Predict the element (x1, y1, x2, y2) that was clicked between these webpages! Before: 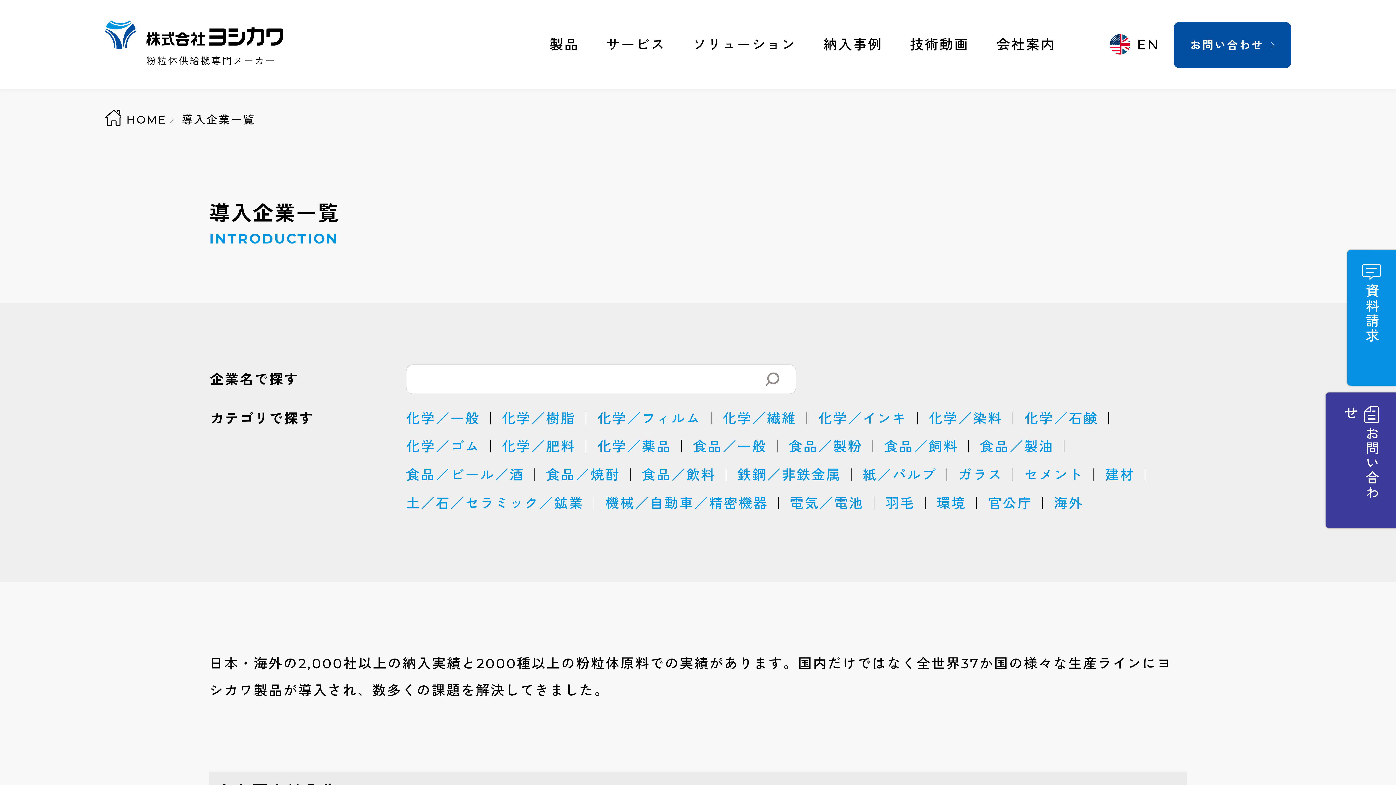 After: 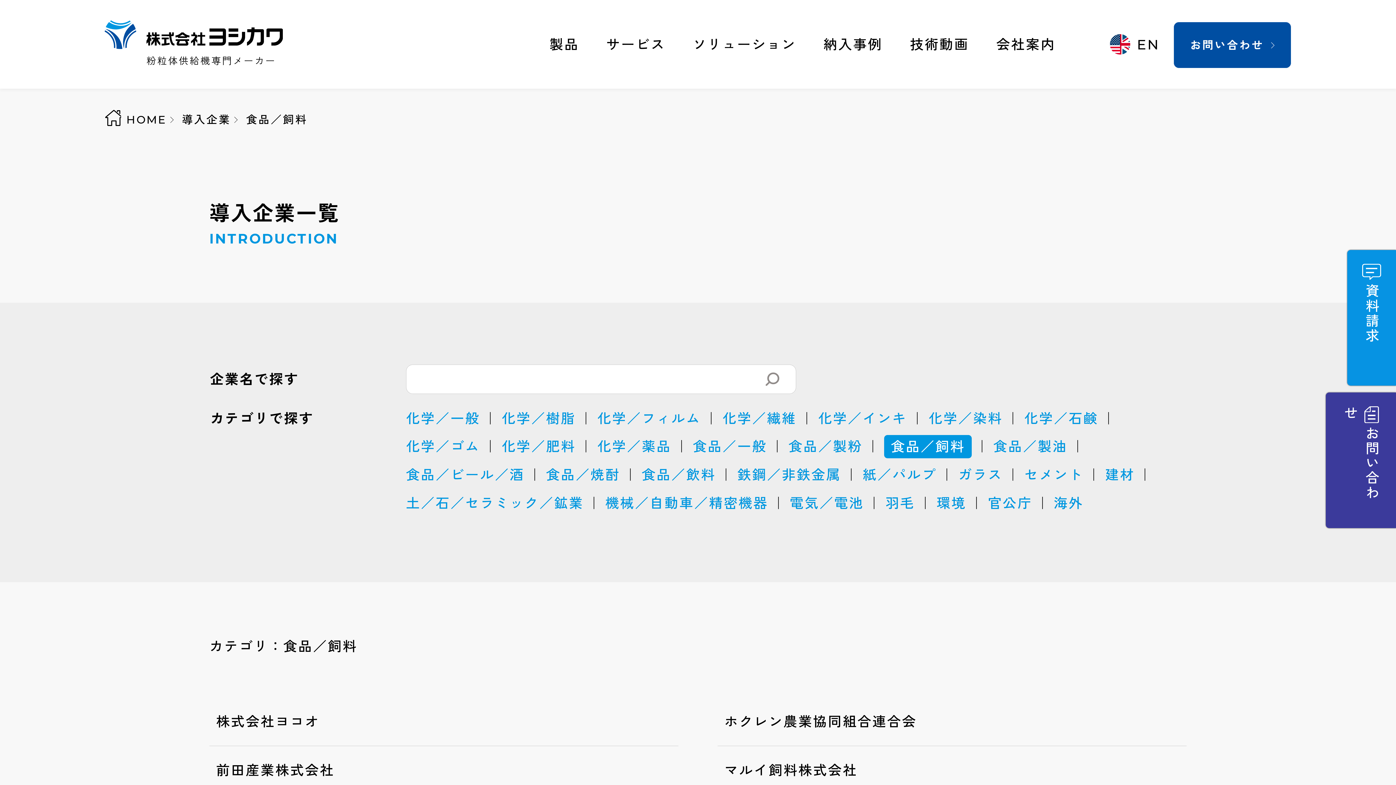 Action: label: 食品／飼料 bbox: (884, 438, 958, 455)